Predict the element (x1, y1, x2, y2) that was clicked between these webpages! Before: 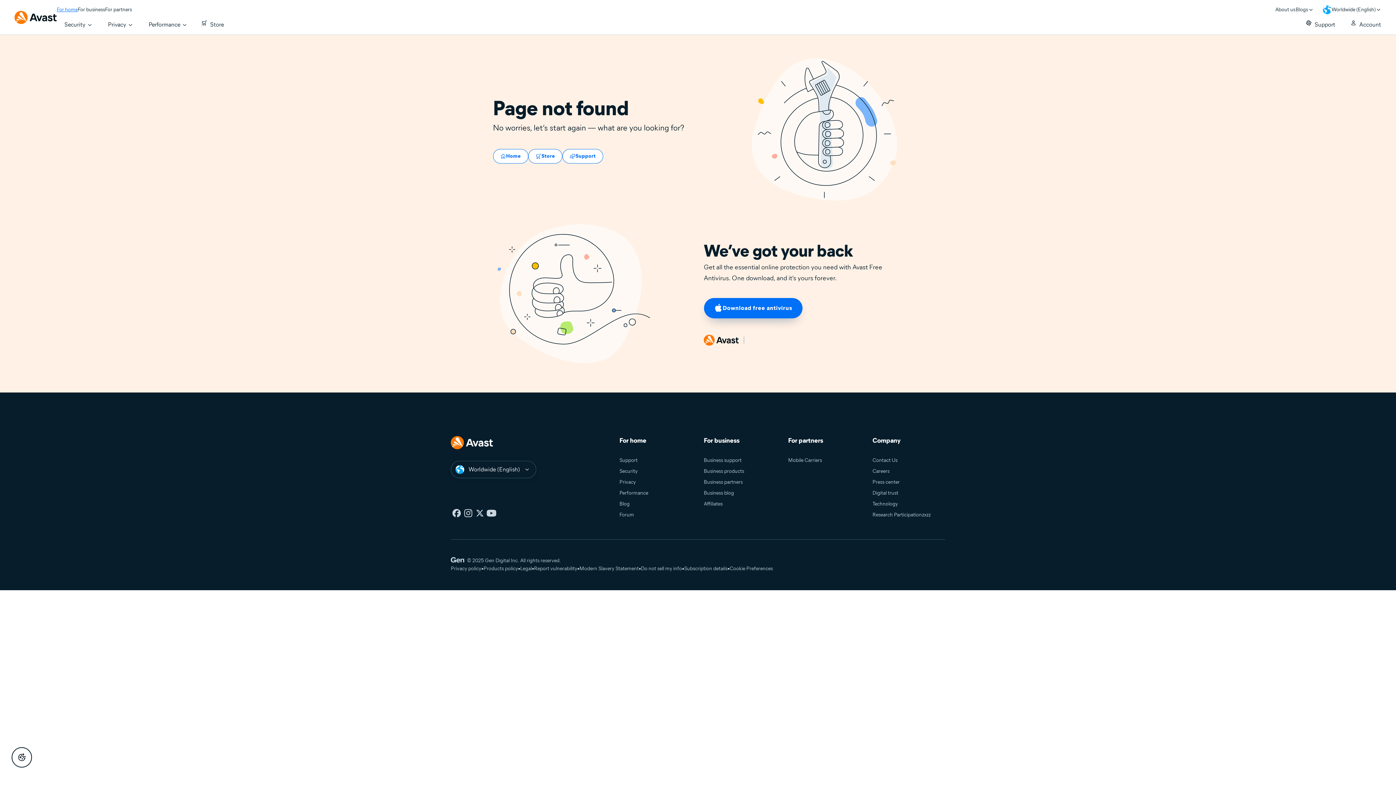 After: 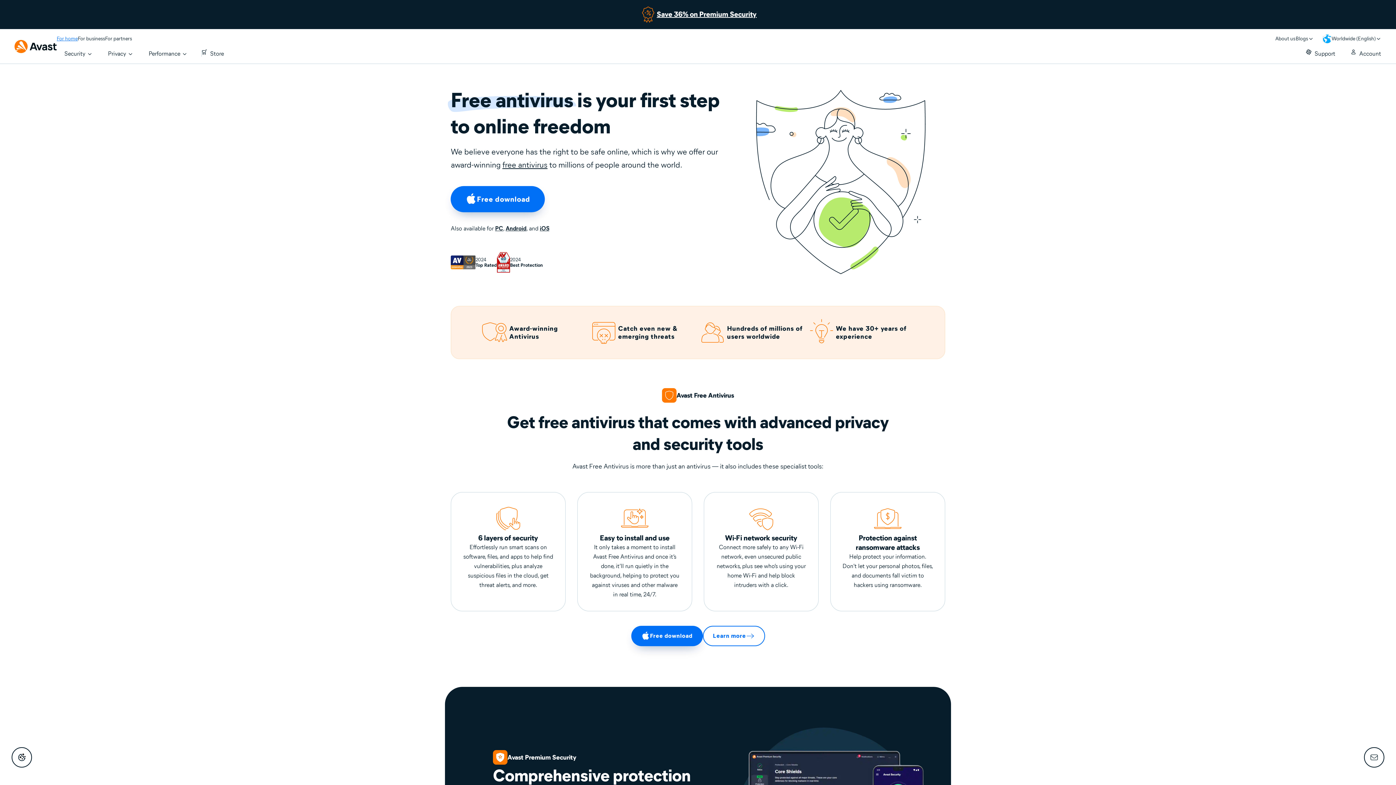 Action: bbox: (14, 10, 56, 24)